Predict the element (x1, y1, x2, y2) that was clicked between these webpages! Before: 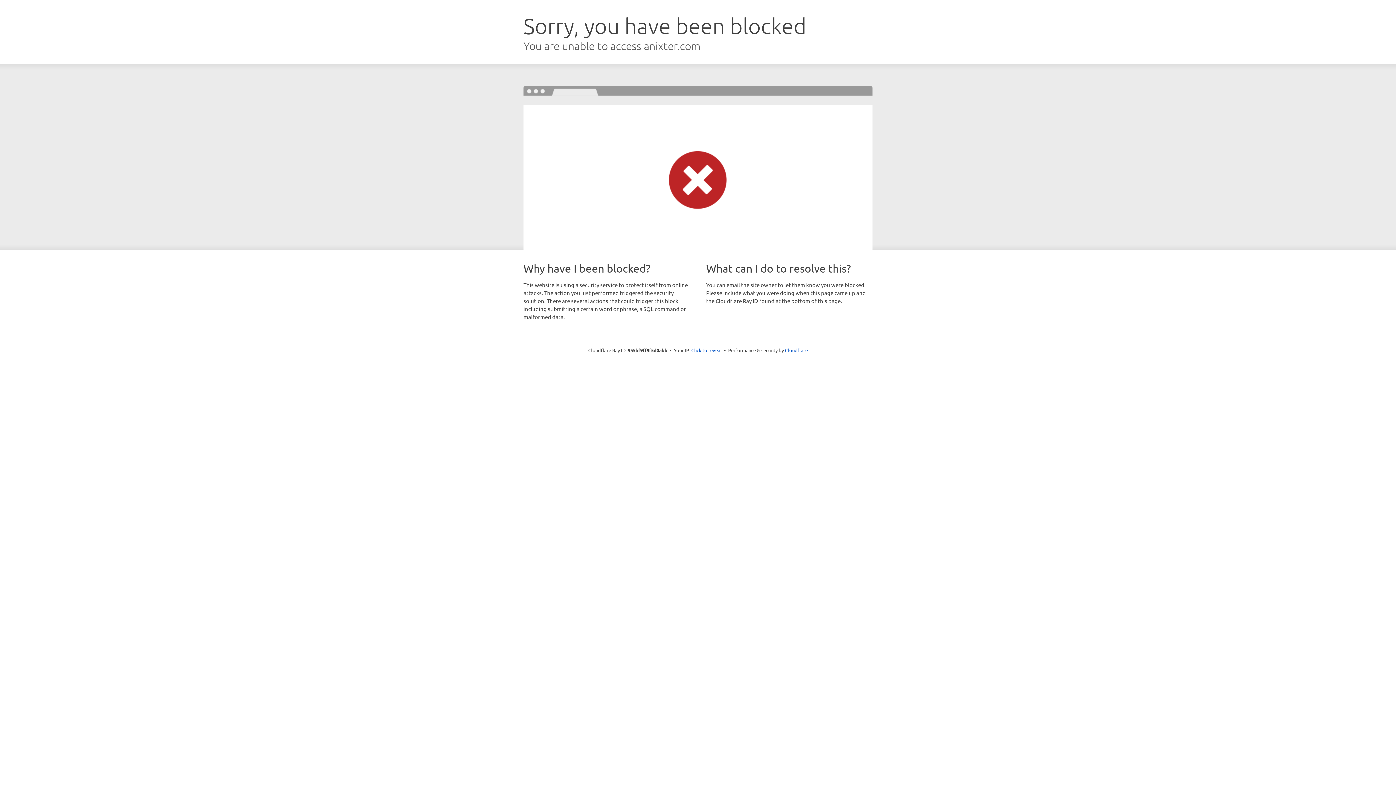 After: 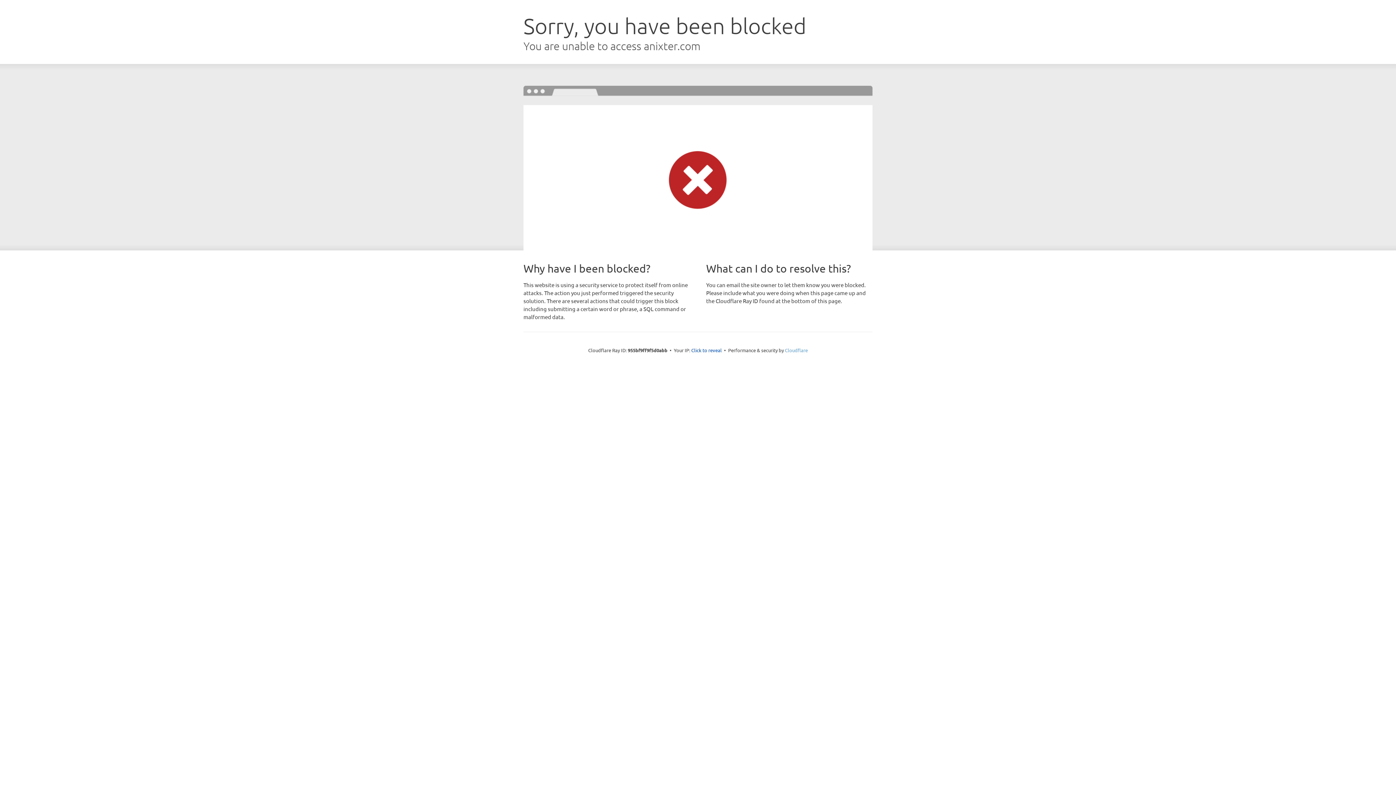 Action: bbox: (785, 347, 808, 353) label: Cloudflare